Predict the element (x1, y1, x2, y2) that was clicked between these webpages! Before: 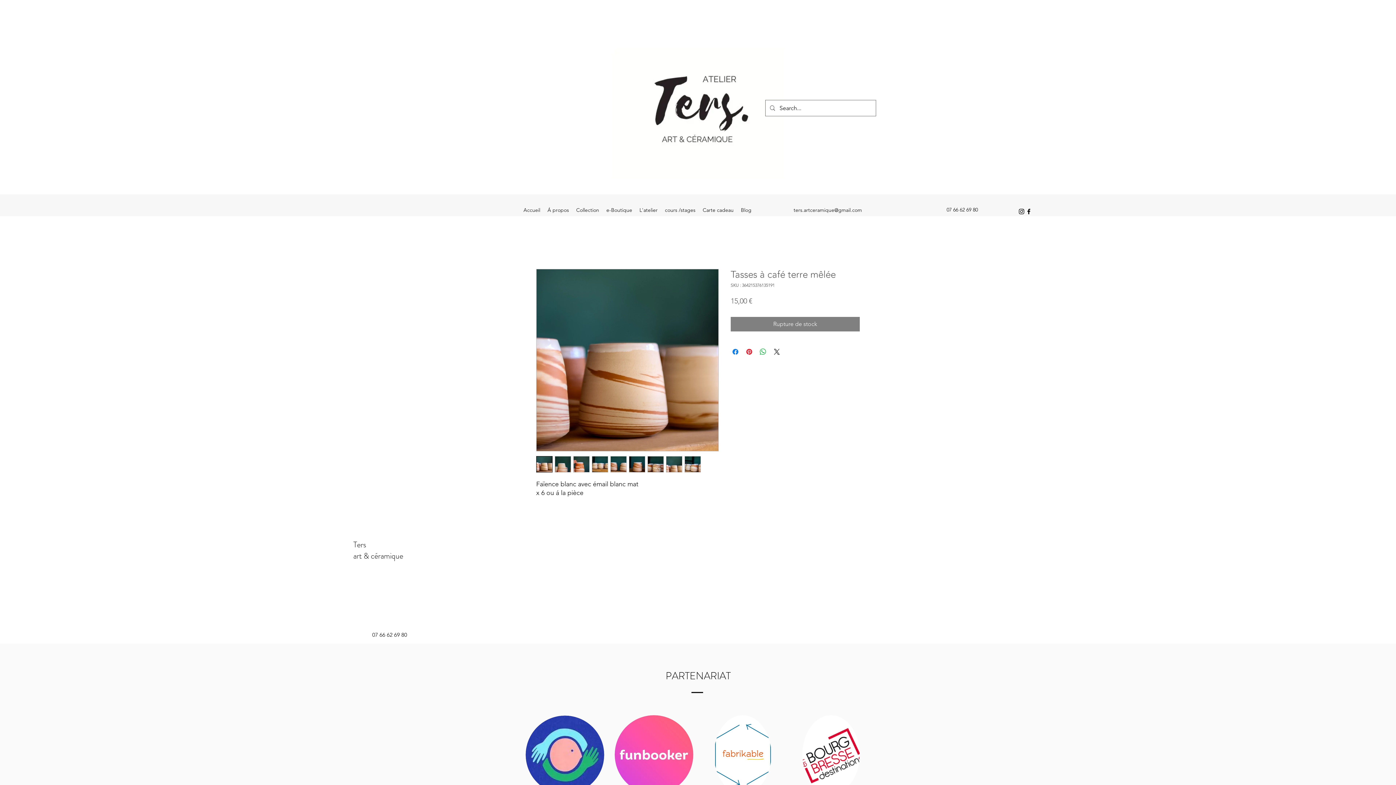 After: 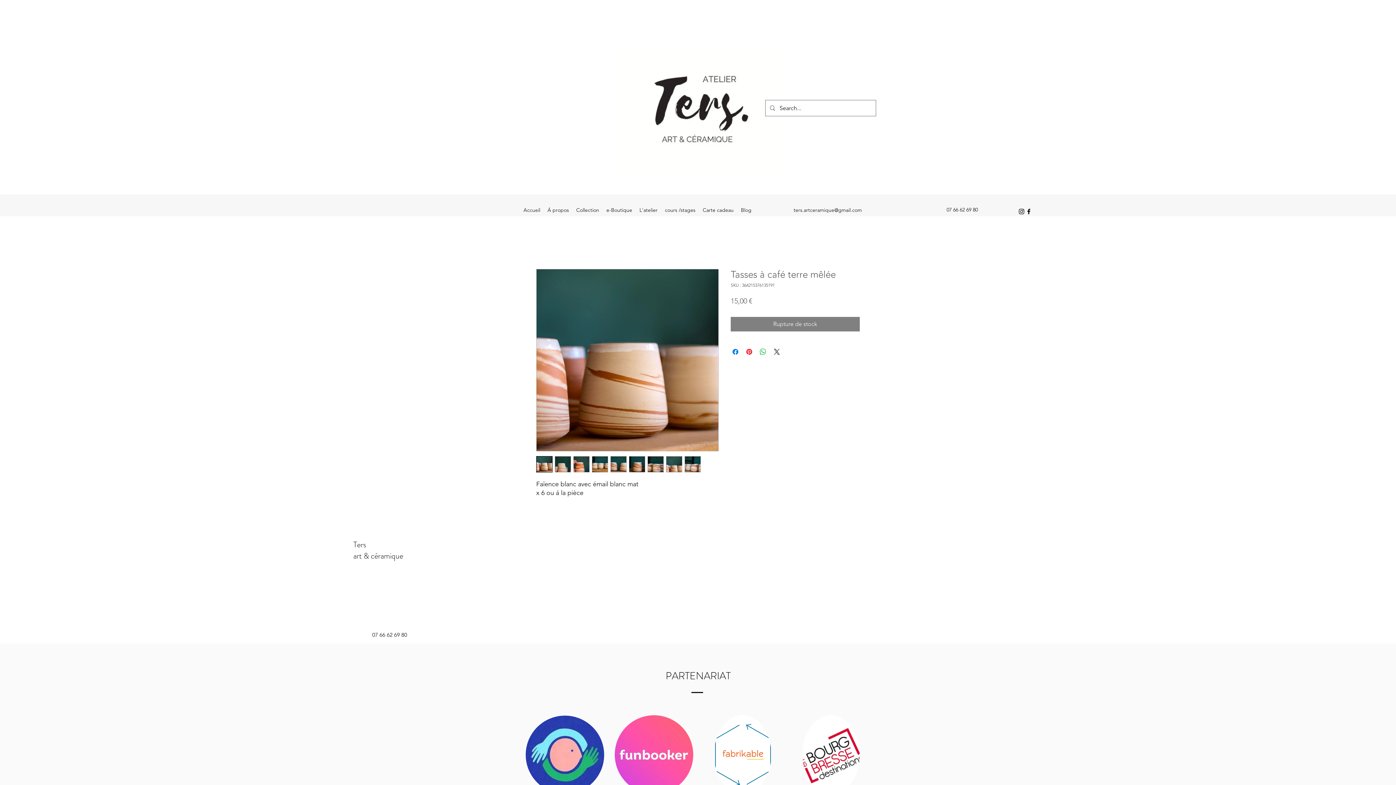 Action: bbox: (610, 456, 626, 472)